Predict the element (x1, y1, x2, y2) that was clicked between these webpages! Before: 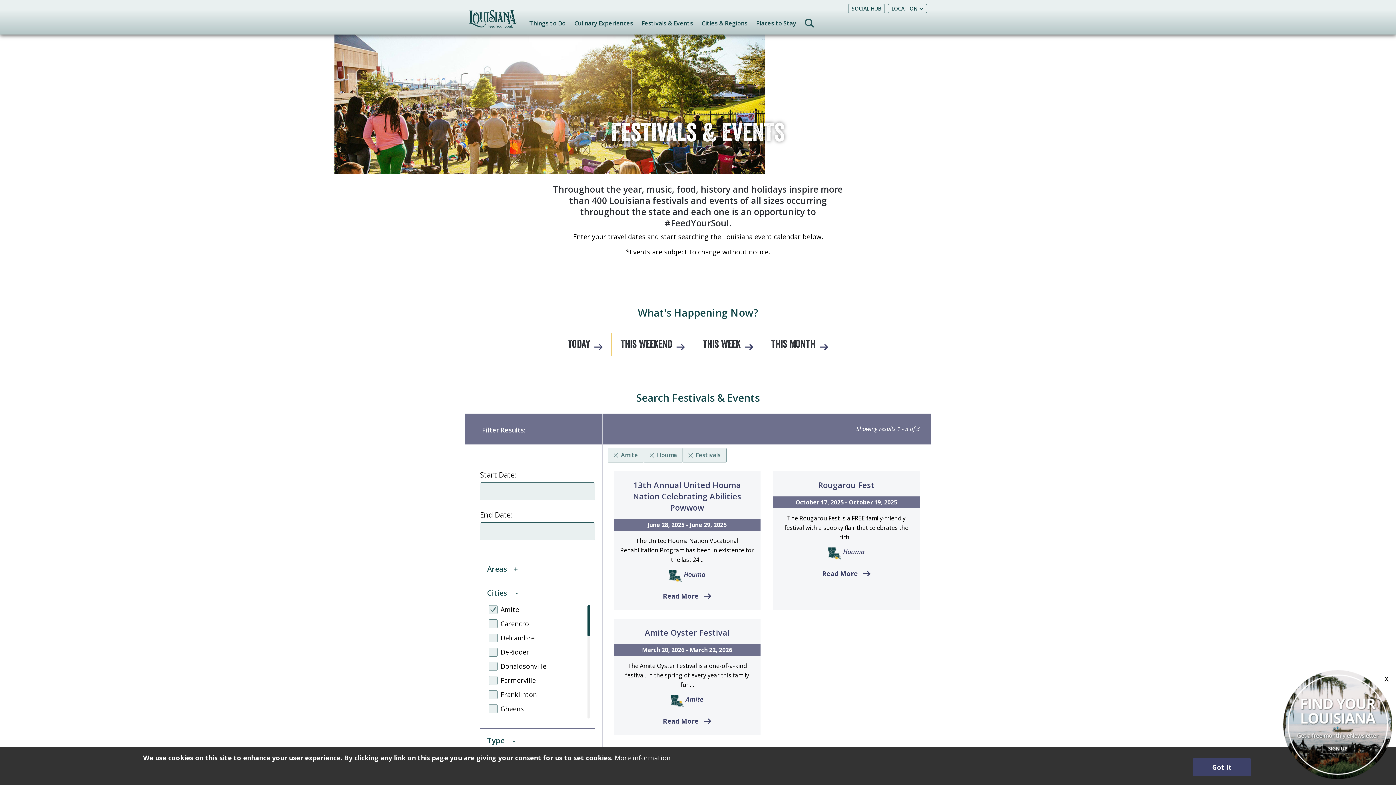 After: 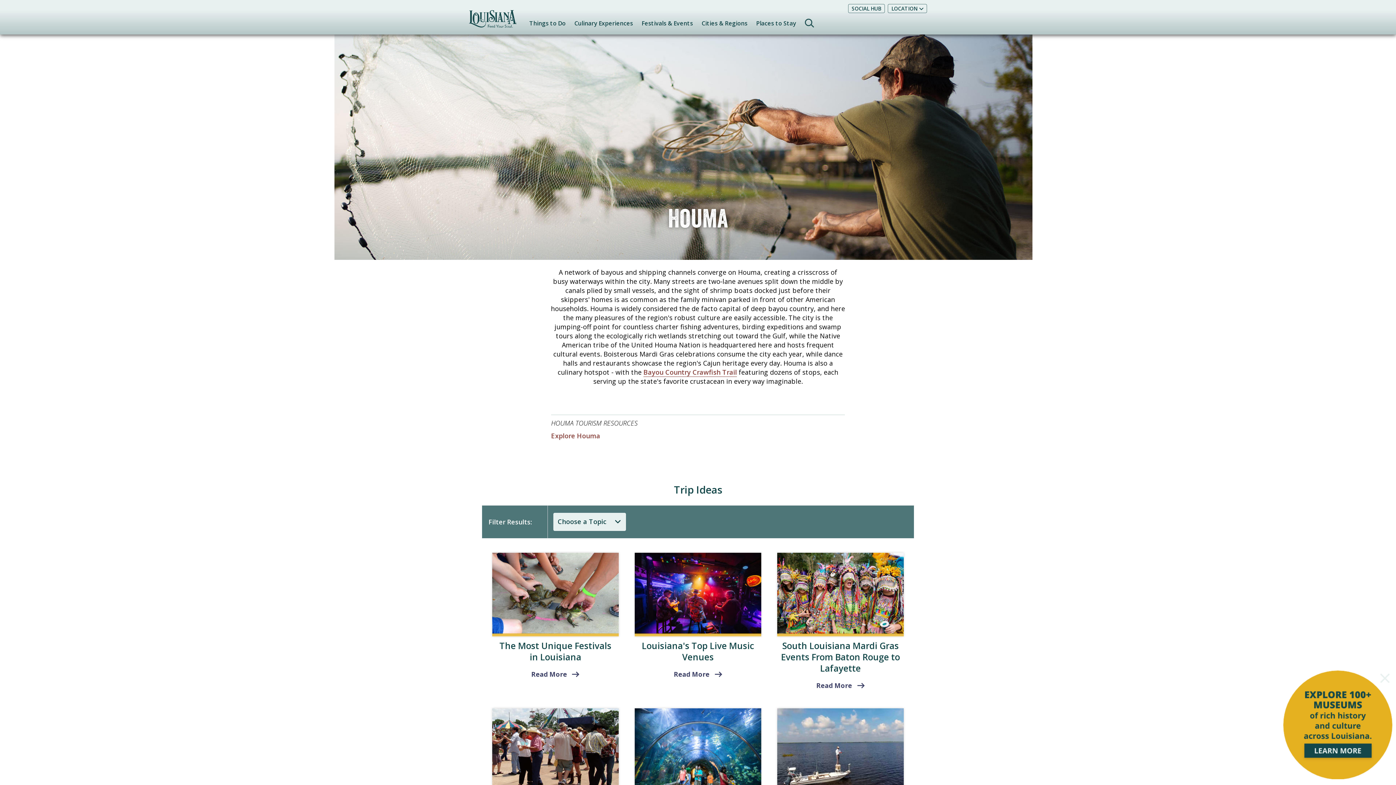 Action: label: Houma bbox: (684, 570, 705, 578)